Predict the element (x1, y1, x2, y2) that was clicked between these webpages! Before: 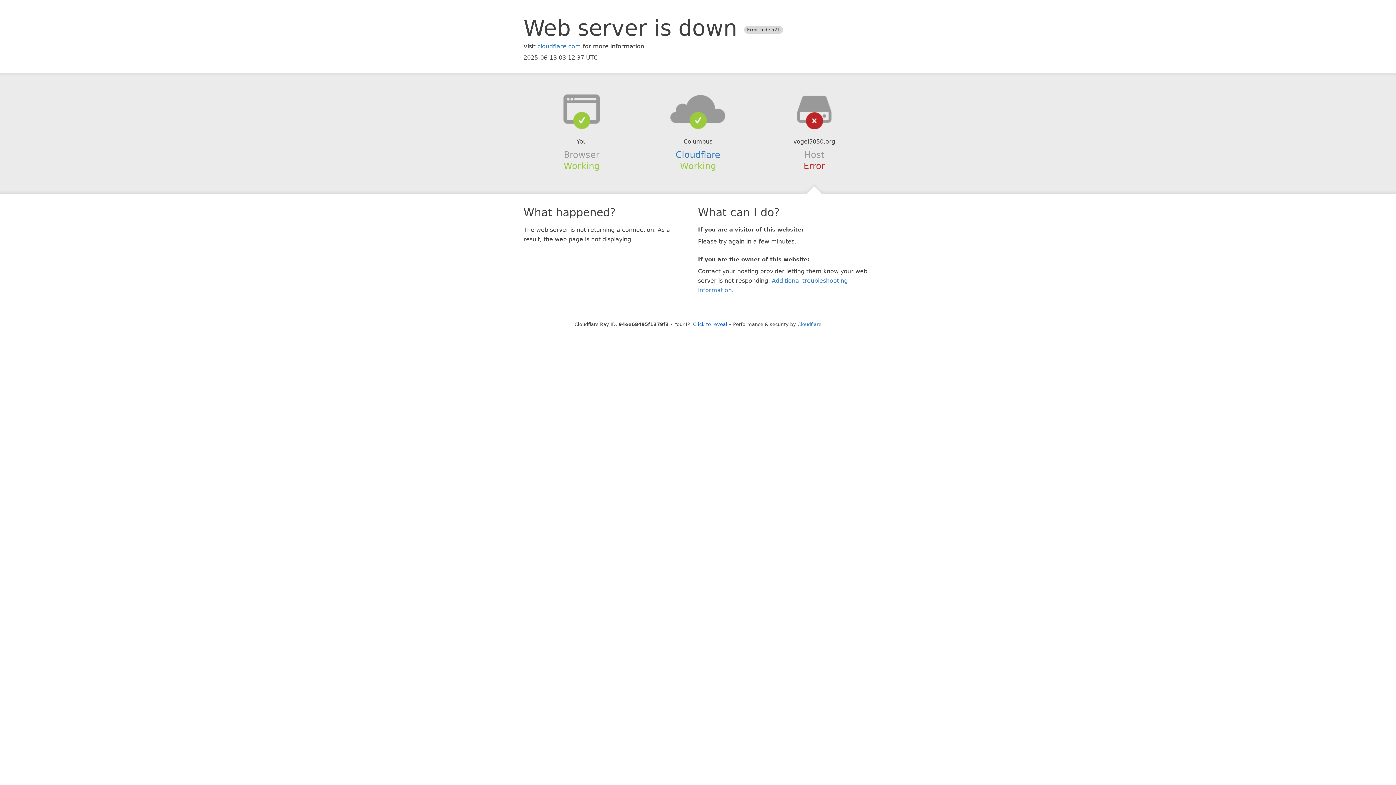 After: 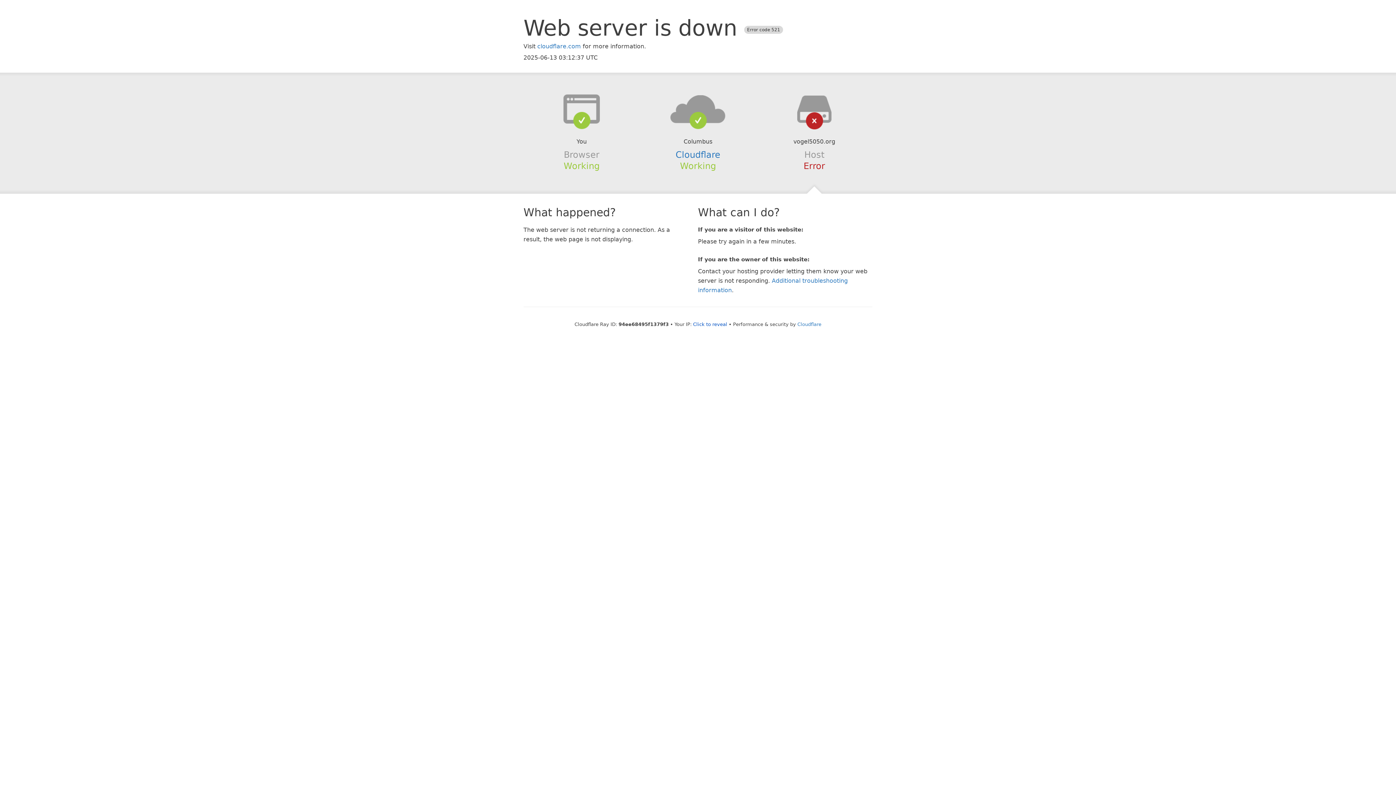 Action: bbox: (639, 94, 756, 123)